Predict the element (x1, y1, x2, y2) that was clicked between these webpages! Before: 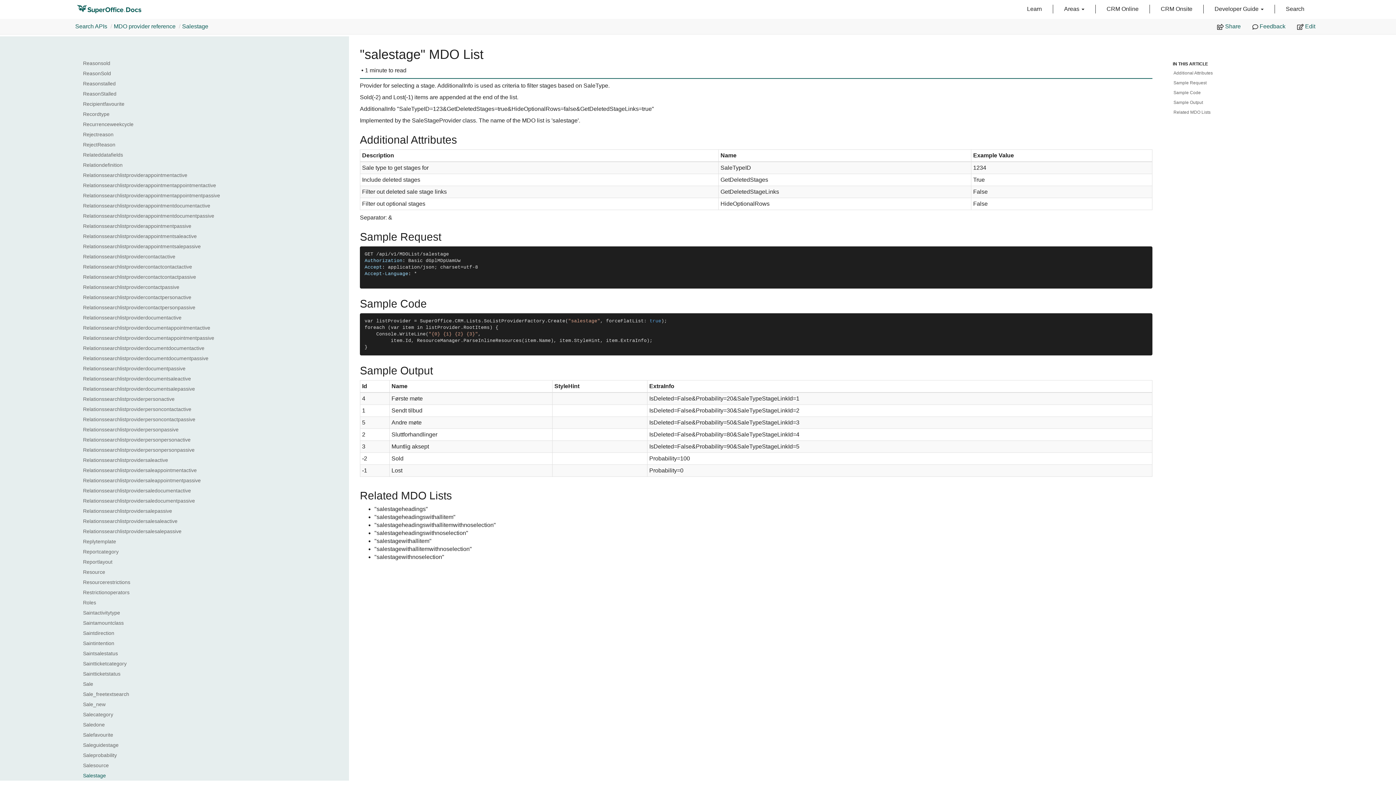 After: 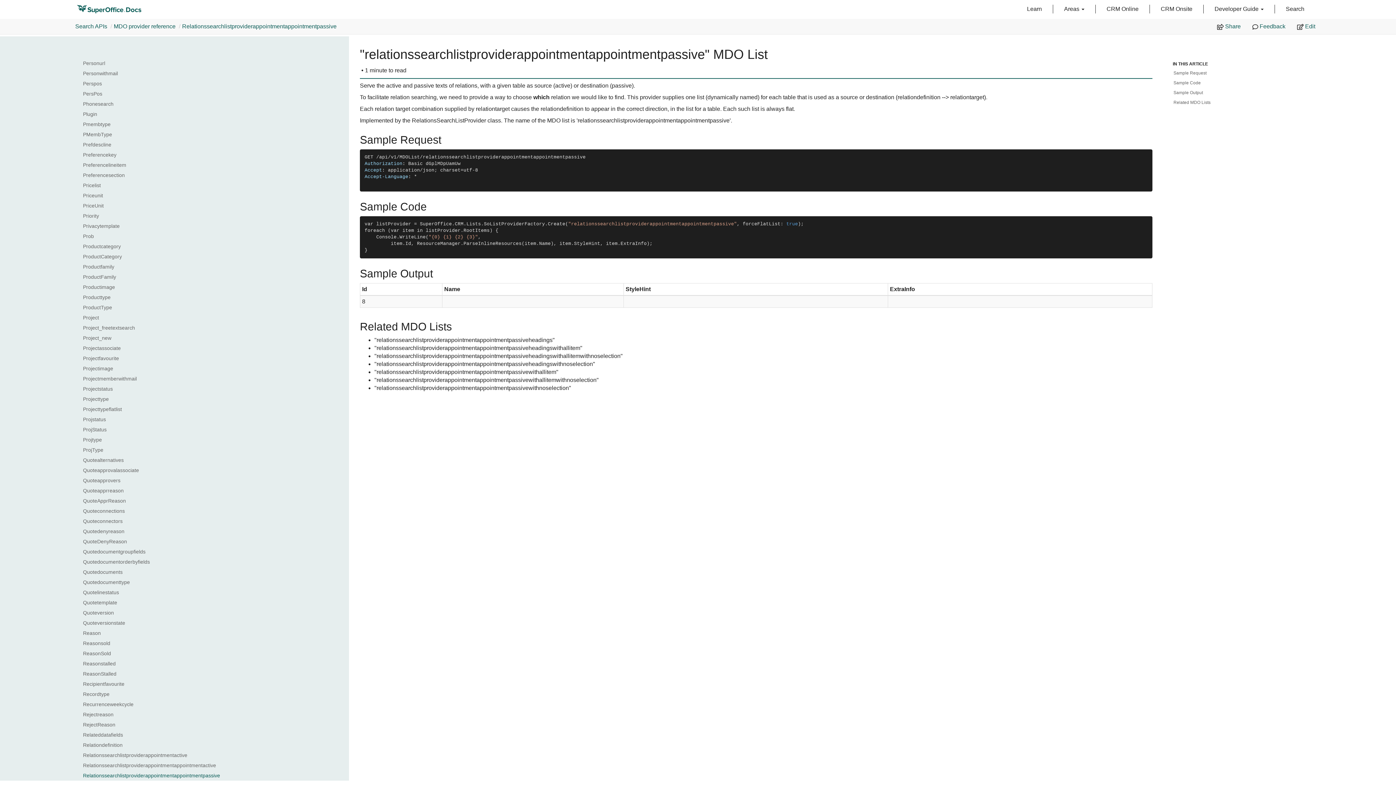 Action: label: Relationssearchlistproviderappointmentappointmentpassive bbox: (83, 192, 286, 199)